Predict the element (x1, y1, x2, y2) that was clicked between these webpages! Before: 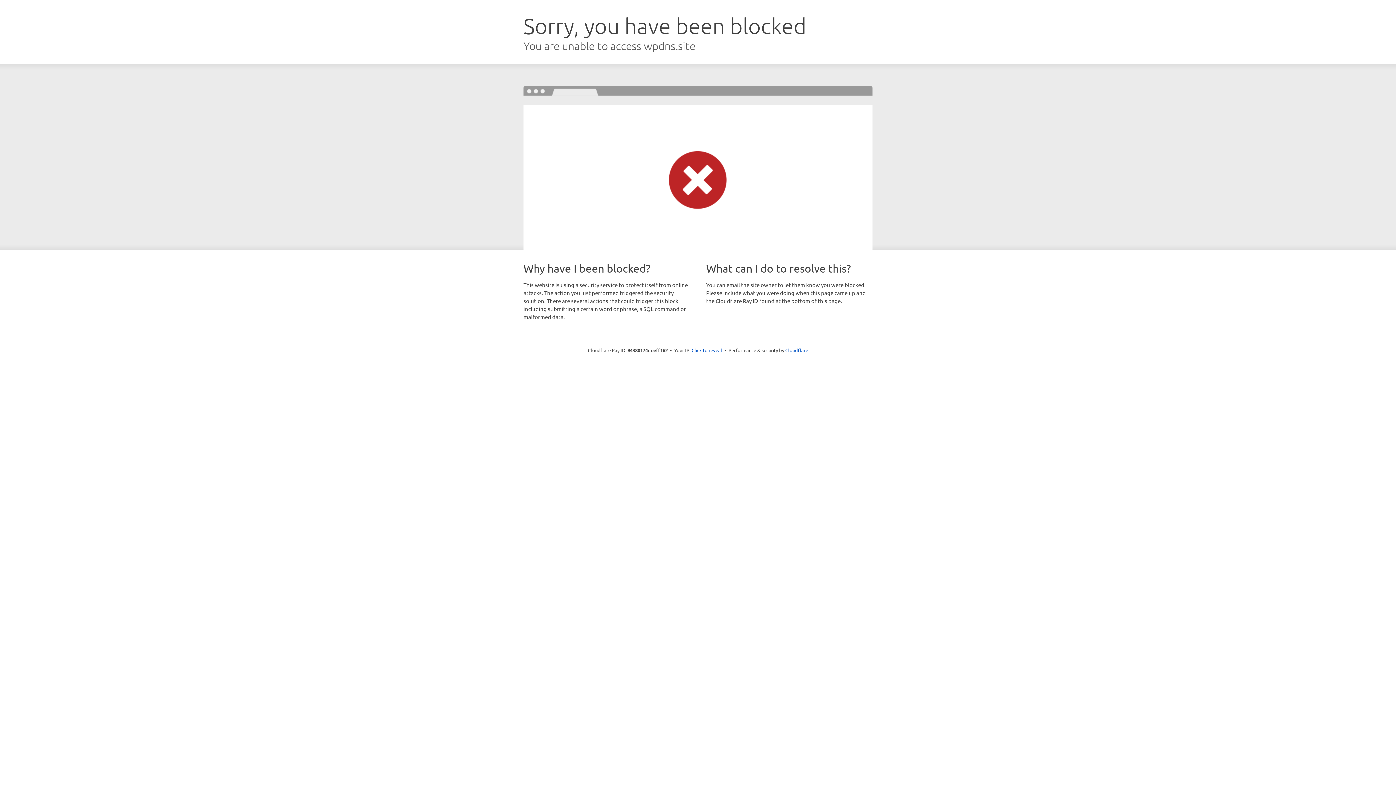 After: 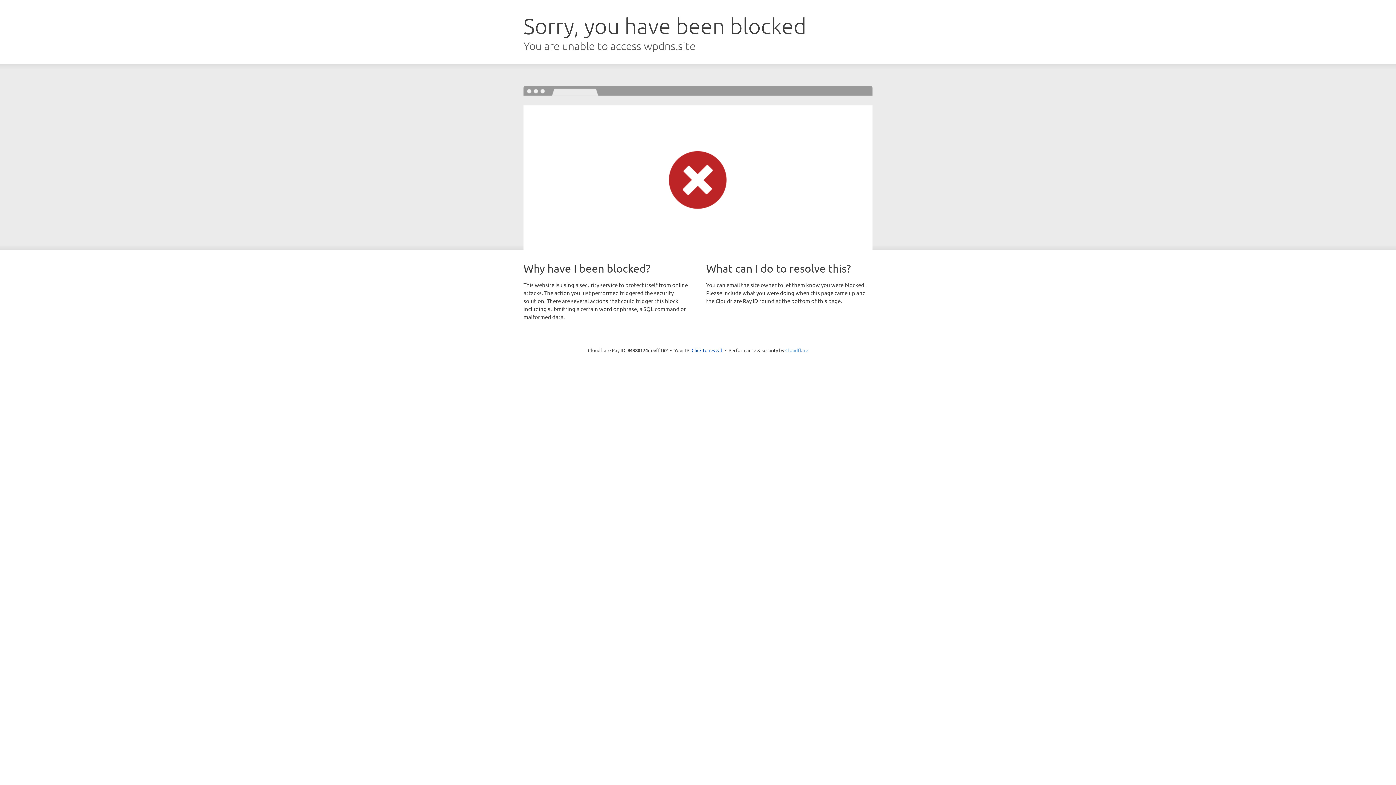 Action: bbox: (785, 347, 808, 353) label: Cloudflare